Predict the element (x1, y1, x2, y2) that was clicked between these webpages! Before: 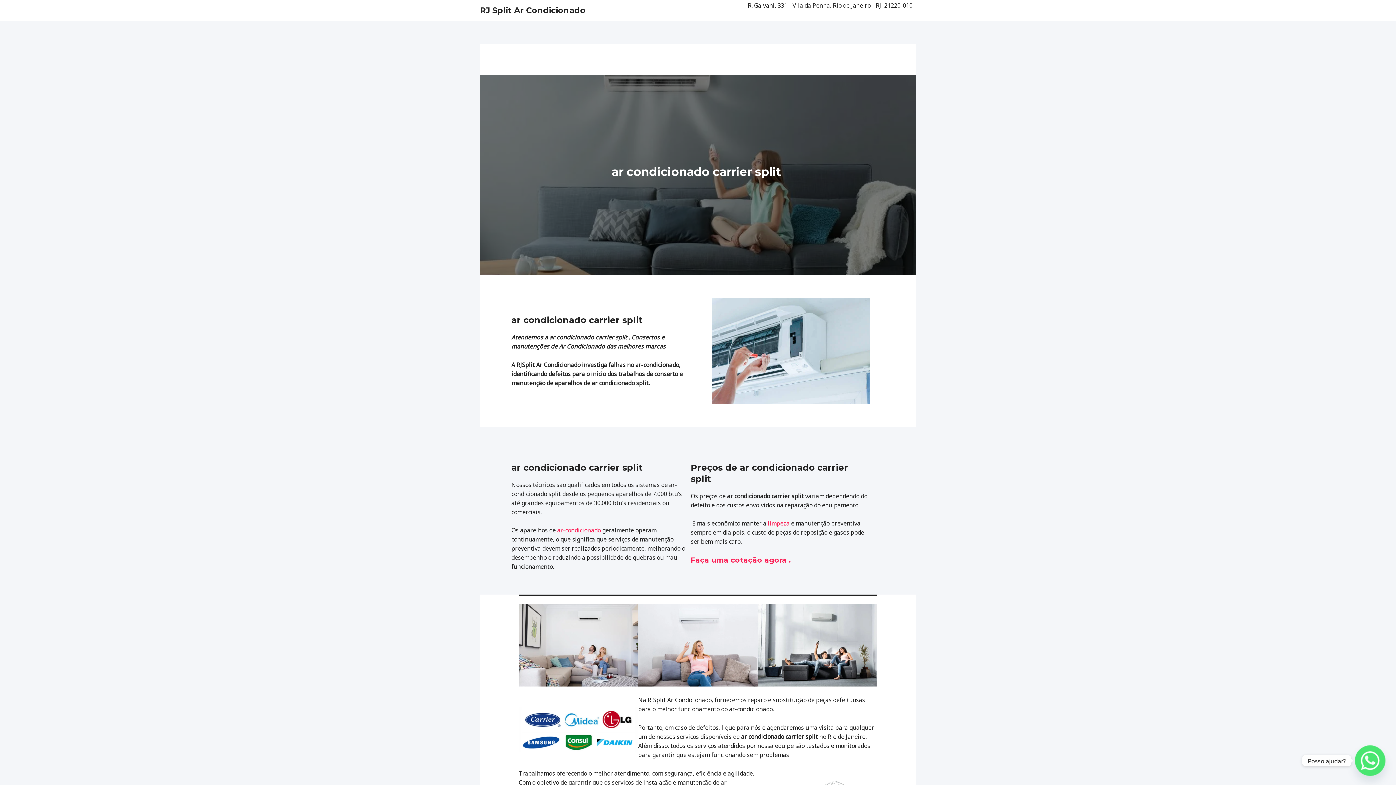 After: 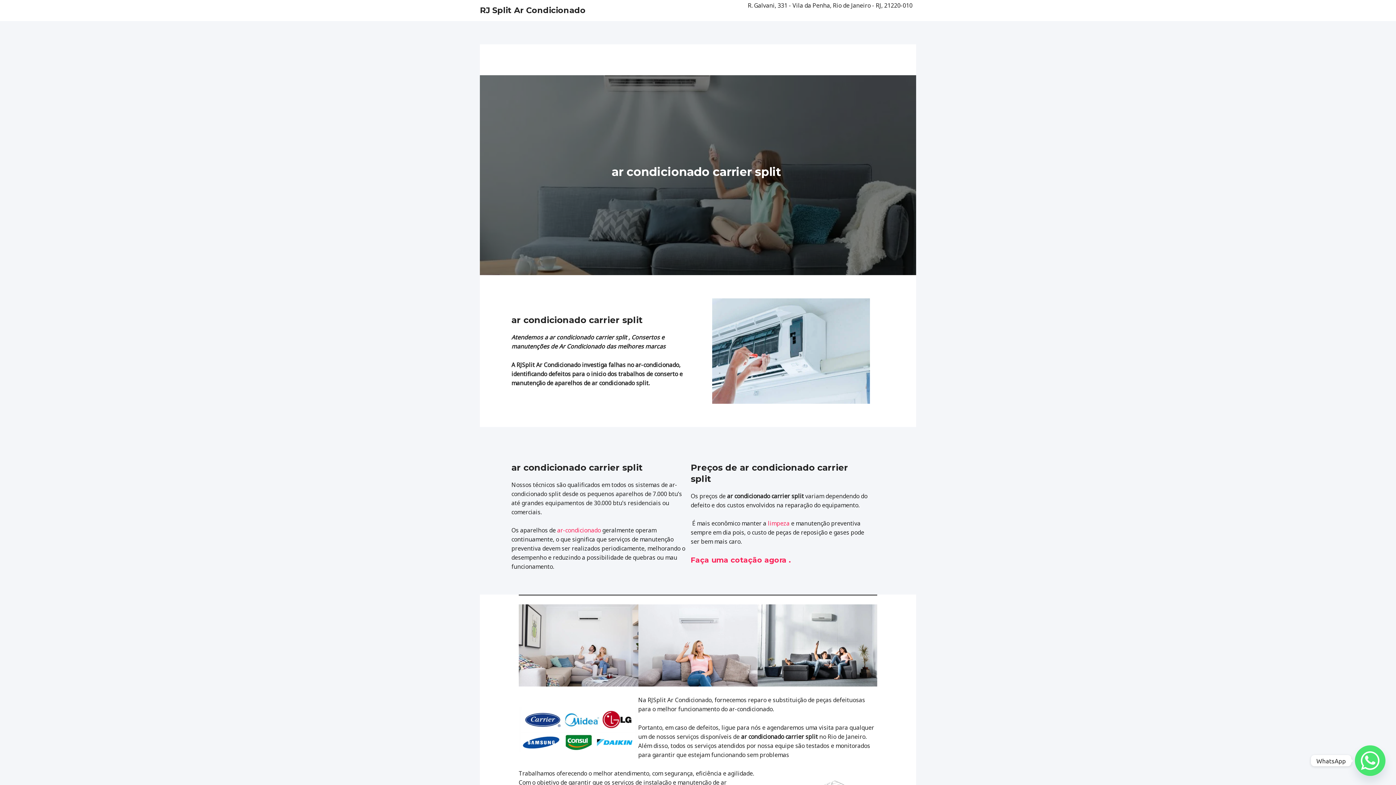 Action: bbox: (1355, 745, 1385, 776) label: Whatsapp